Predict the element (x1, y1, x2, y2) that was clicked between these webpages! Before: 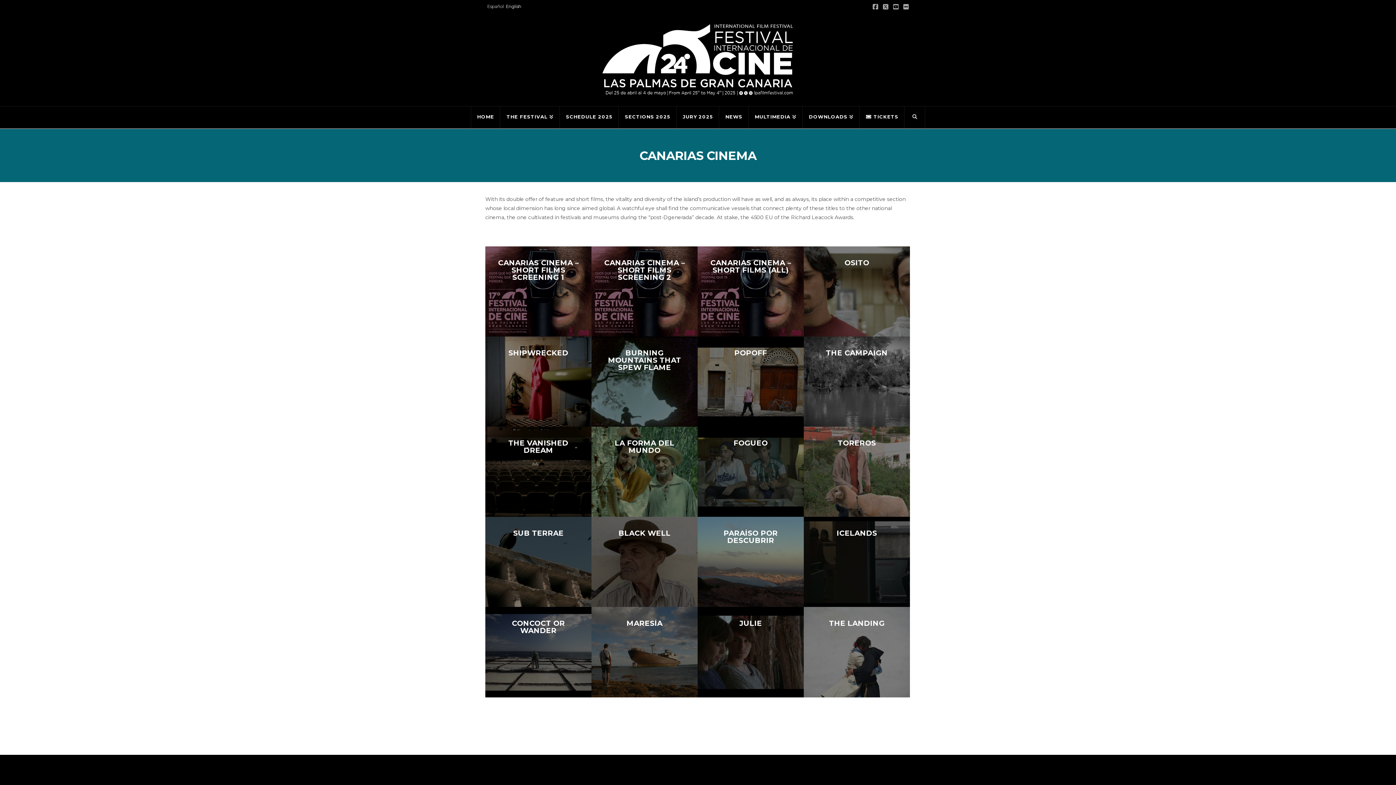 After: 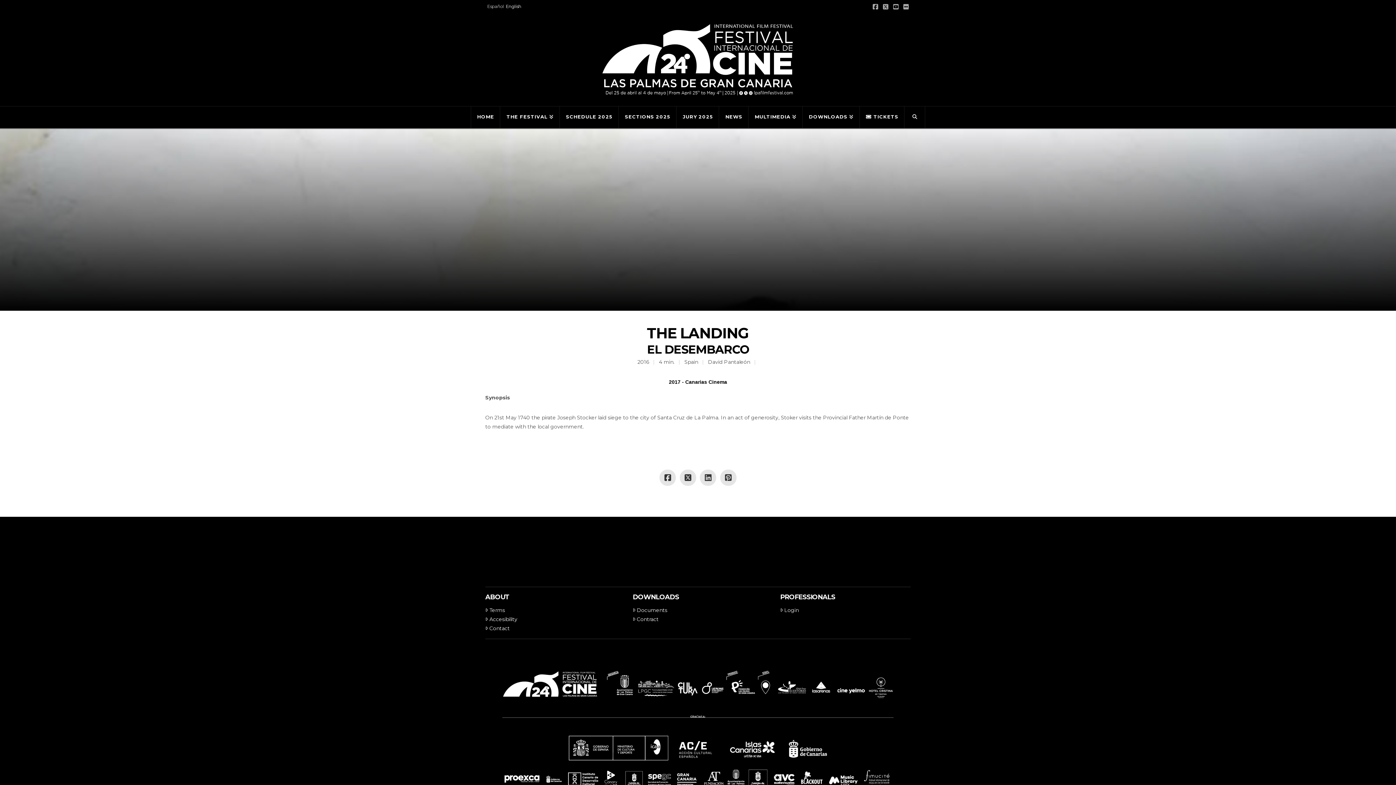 Action: bbox: (804, 607, 910, 697) label: THE LANDING